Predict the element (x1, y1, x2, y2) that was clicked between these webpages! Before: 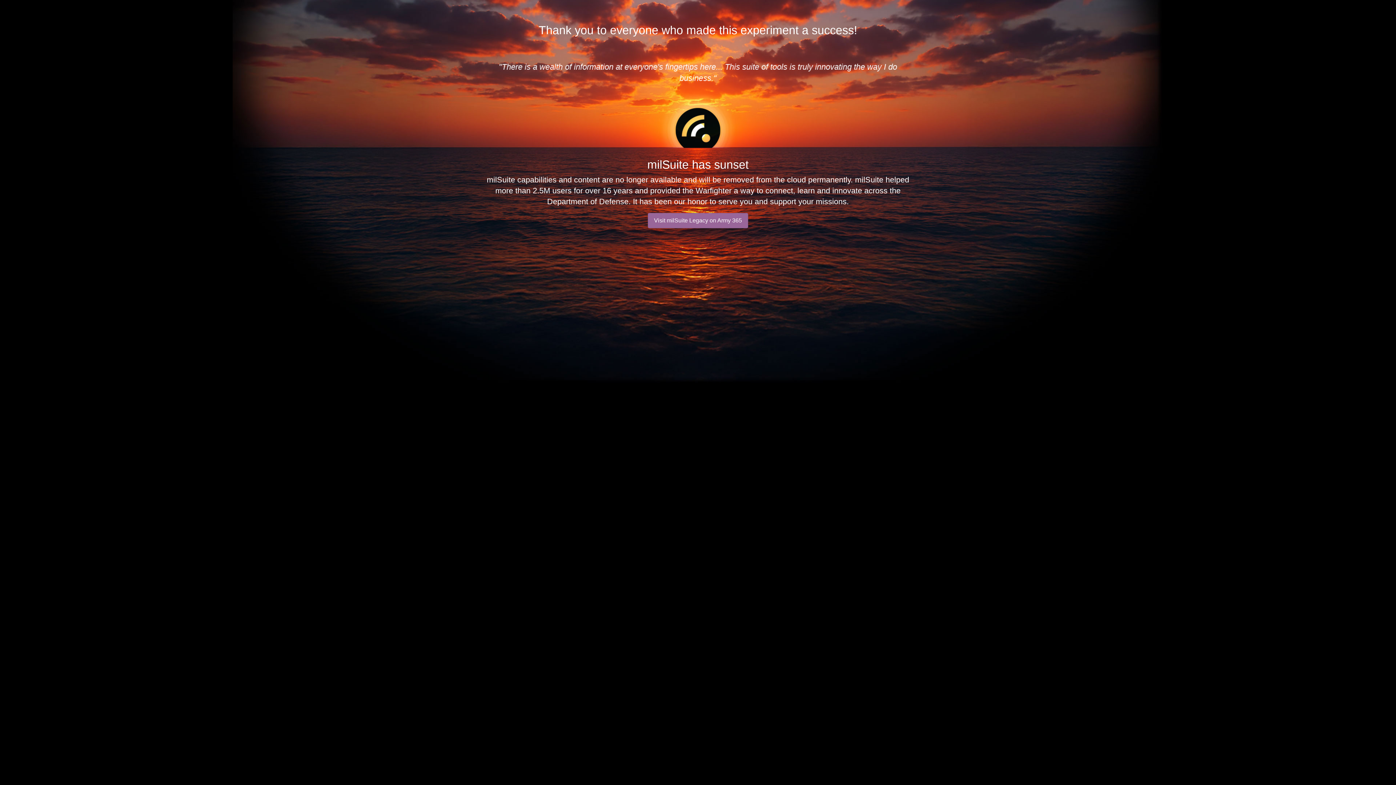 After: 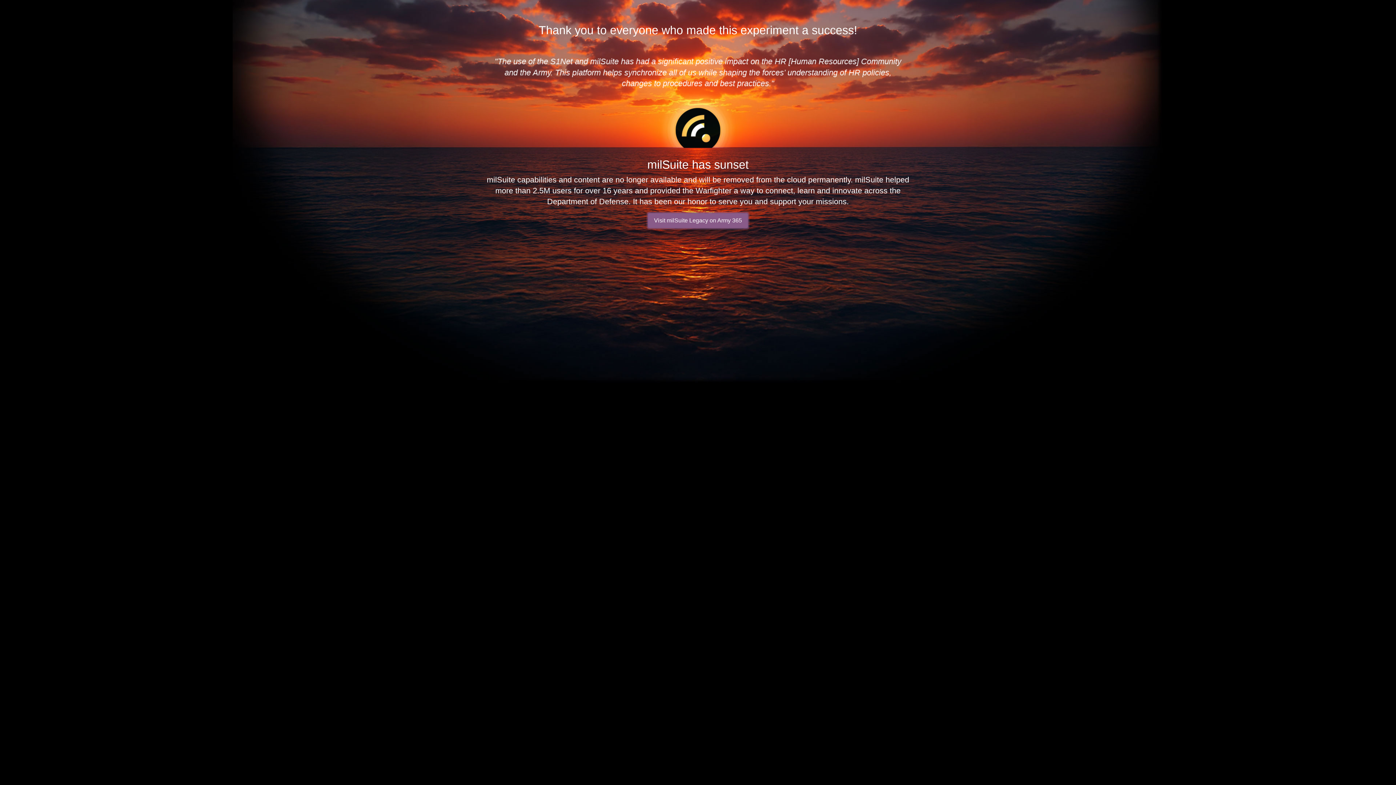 Action: label: Visit milSuite Legacy on Army 365 bbox: (648, 213, 748, 228)